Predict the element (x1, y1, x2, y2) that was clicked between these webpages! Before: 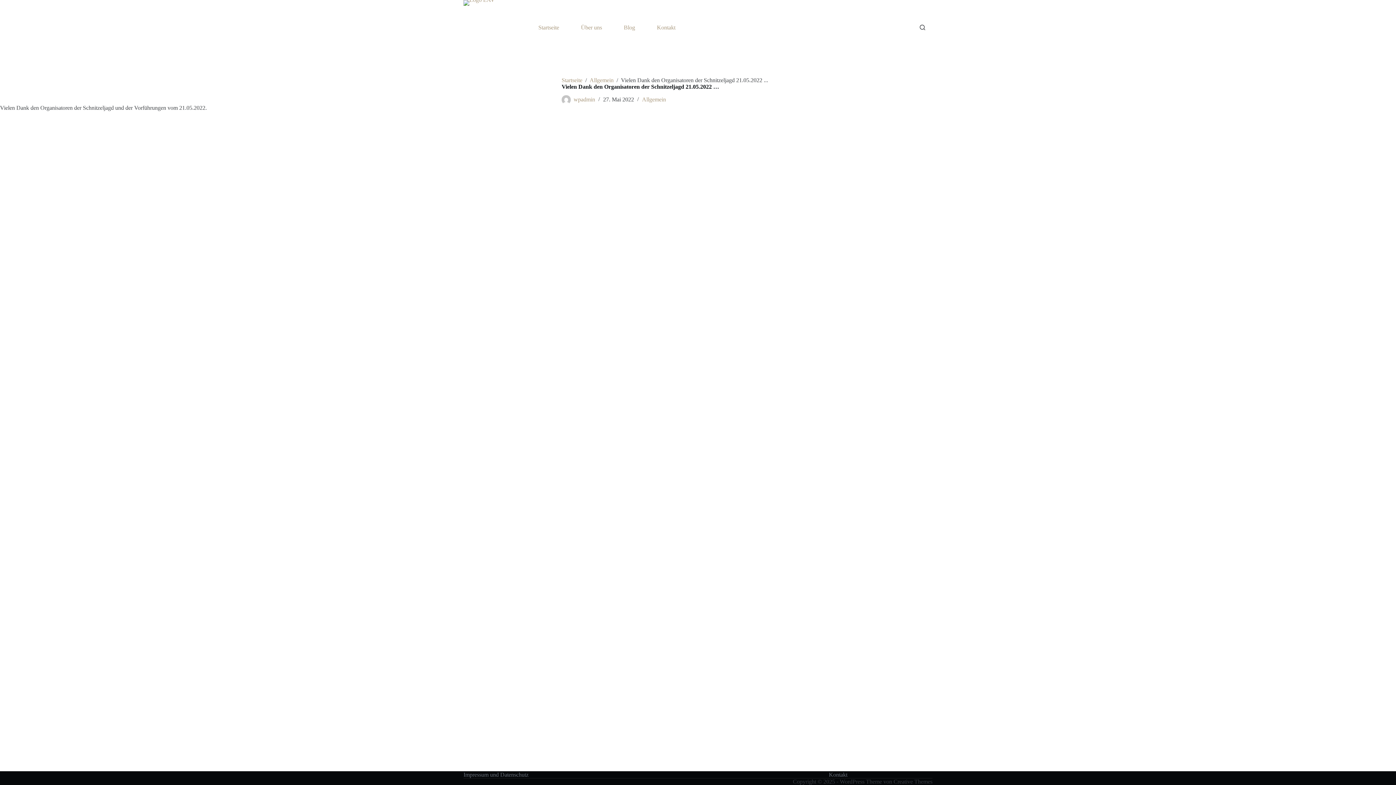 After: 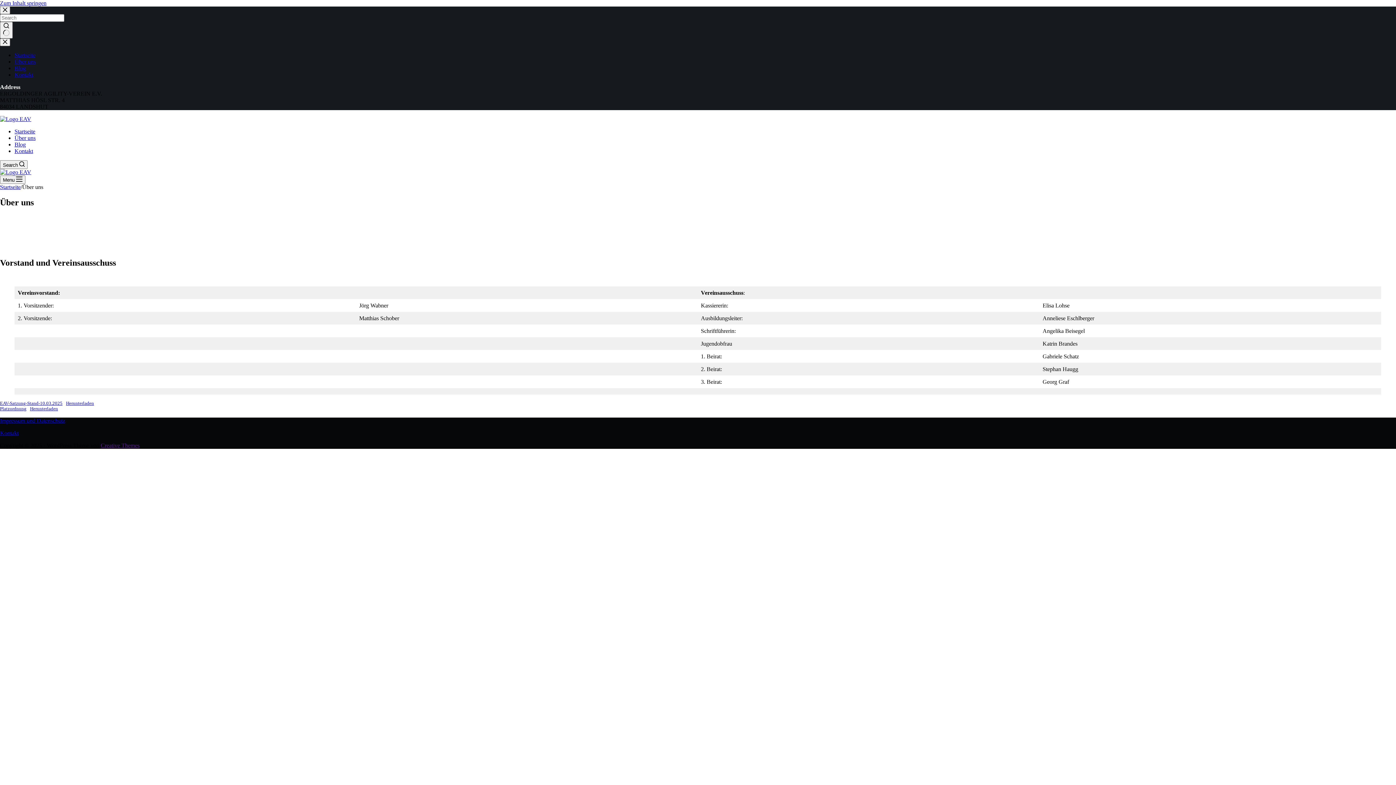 Action: label: Über uns bbox: (570, 24, 613, 30)